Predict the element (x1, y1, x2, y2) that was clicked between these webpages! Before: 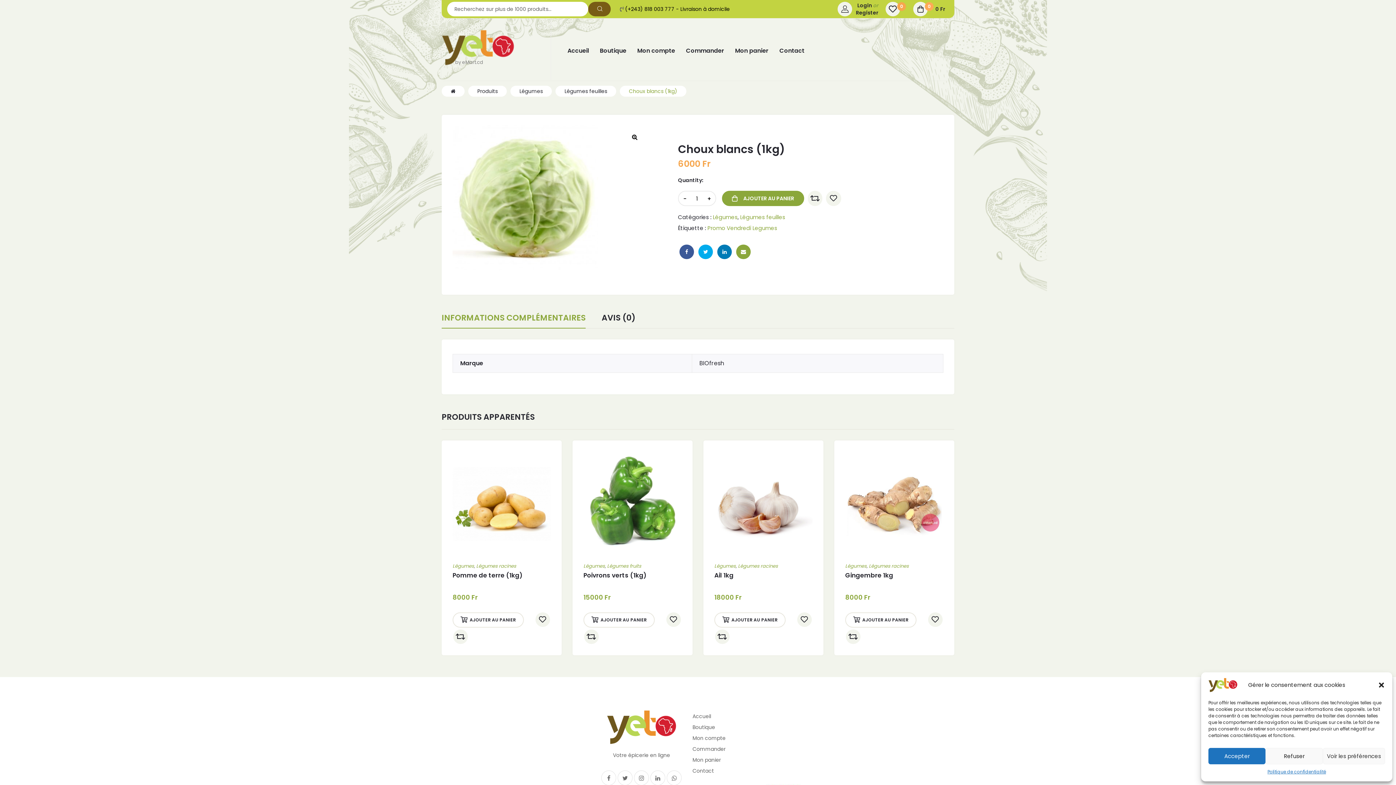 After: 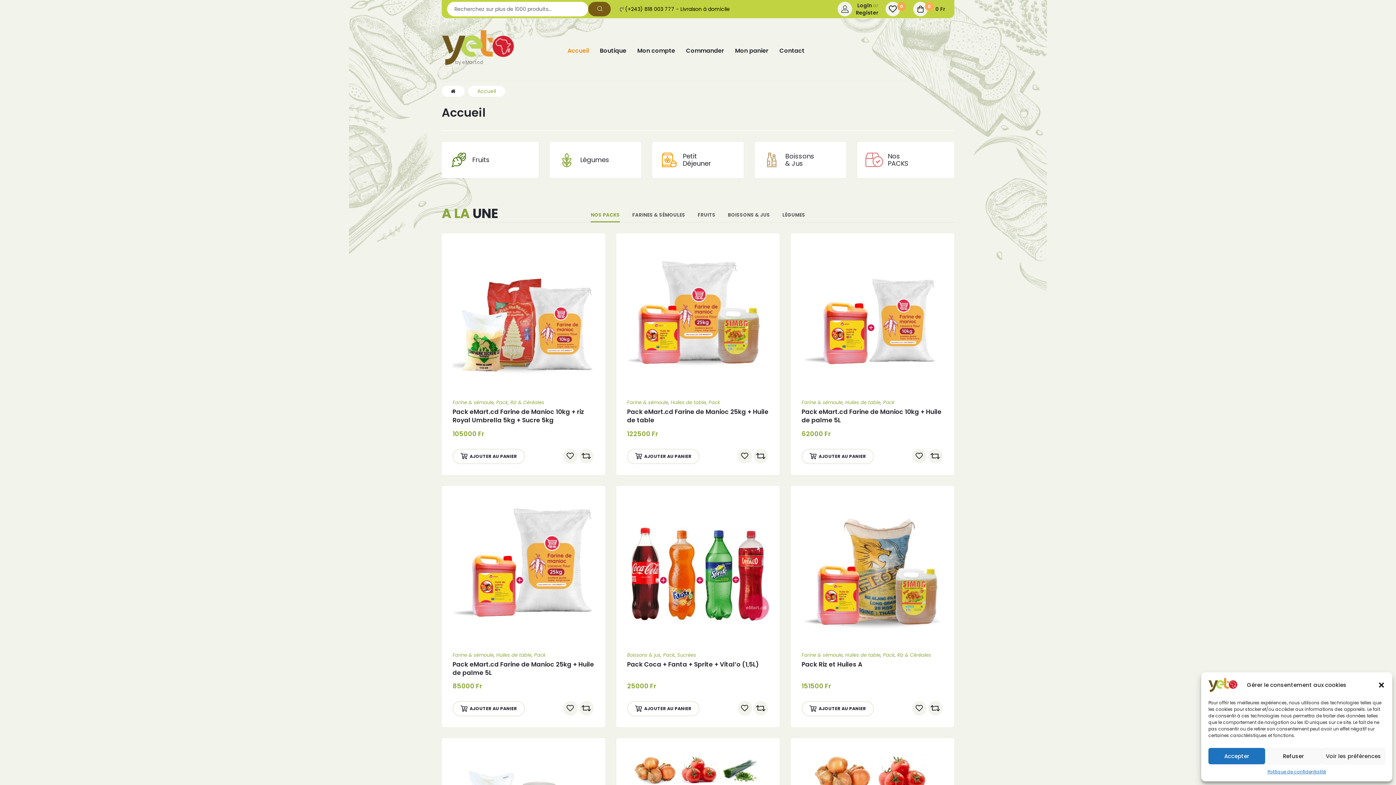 Action: label: Accueil bbox: (692, 711, 760, 722)